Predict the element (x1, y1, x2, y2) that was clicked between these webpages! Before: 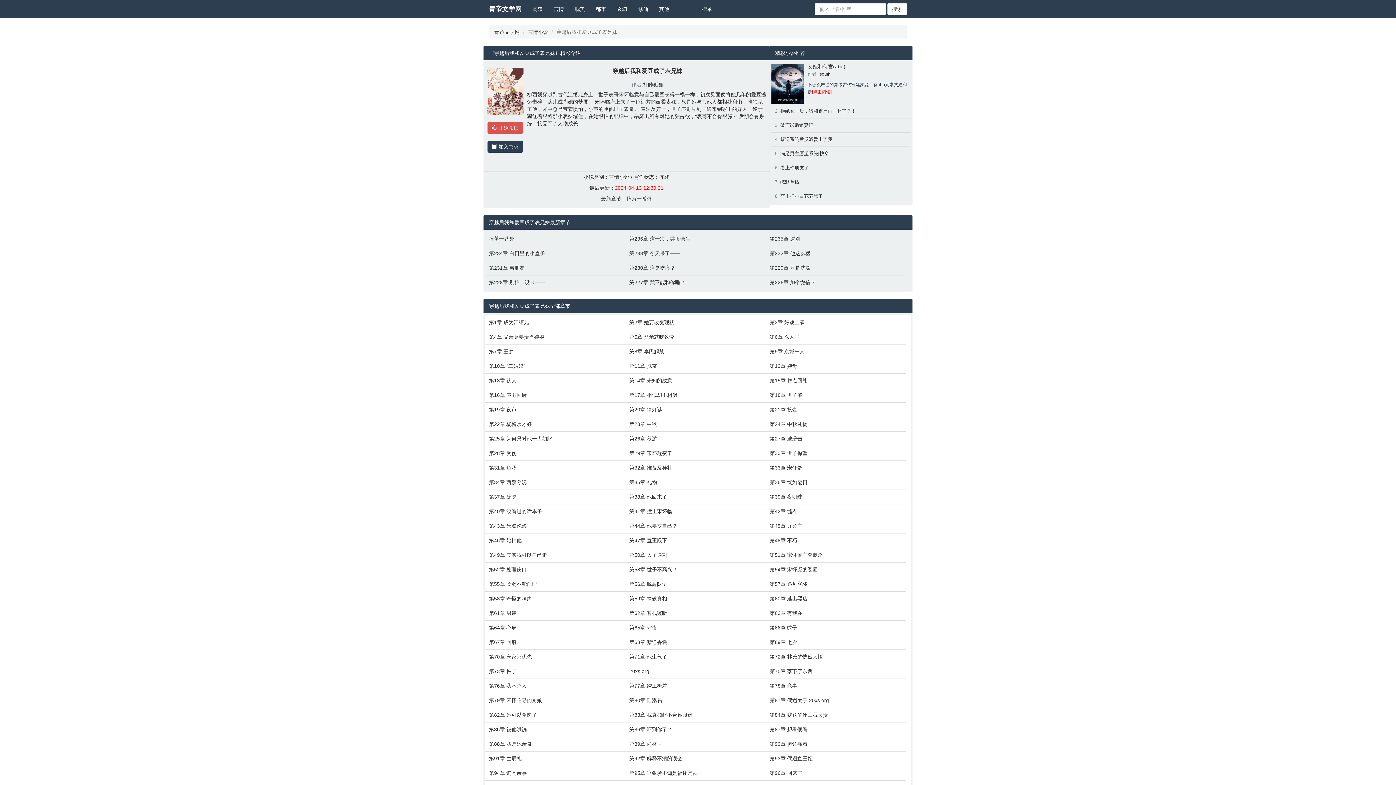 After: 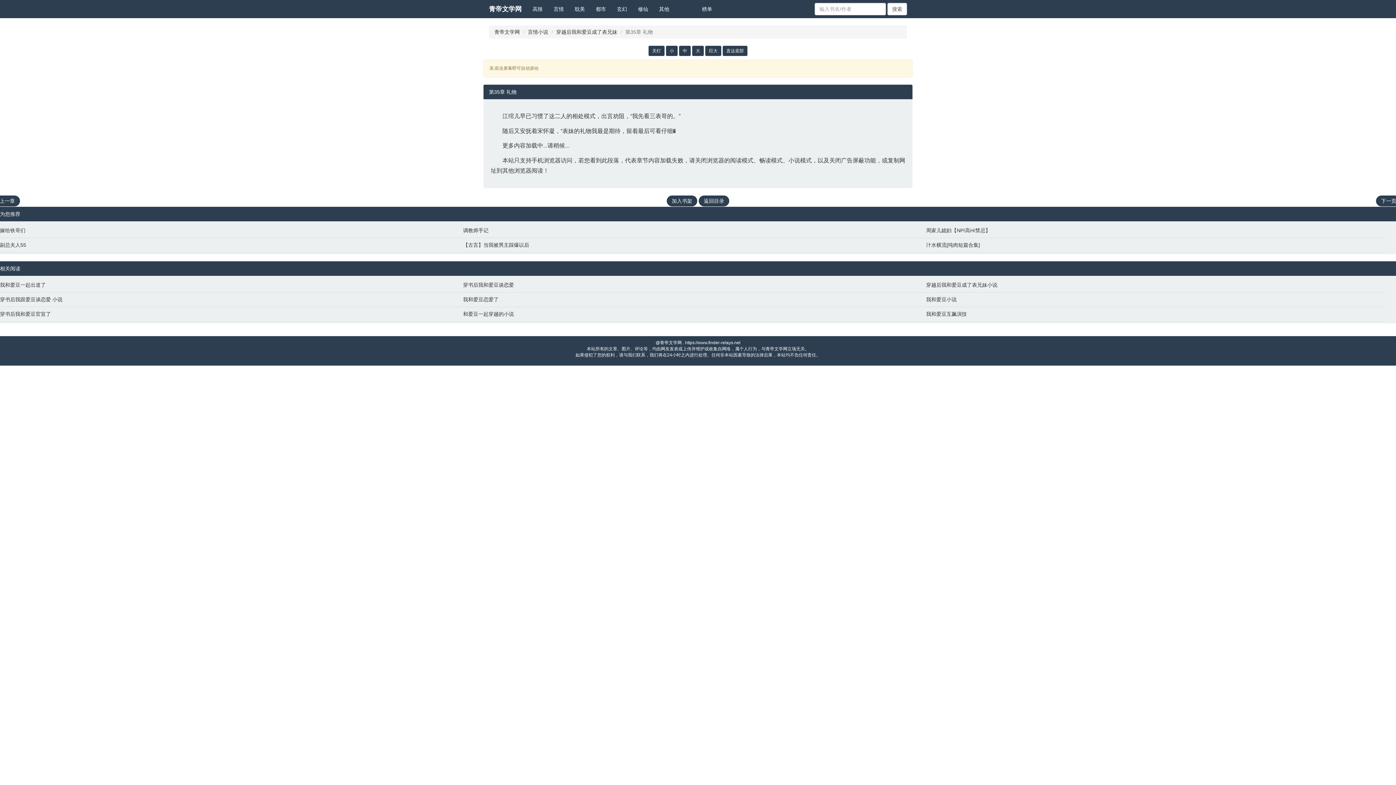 Action: label: 第35章 礼物 bbox: (629, 478, 762, 486)